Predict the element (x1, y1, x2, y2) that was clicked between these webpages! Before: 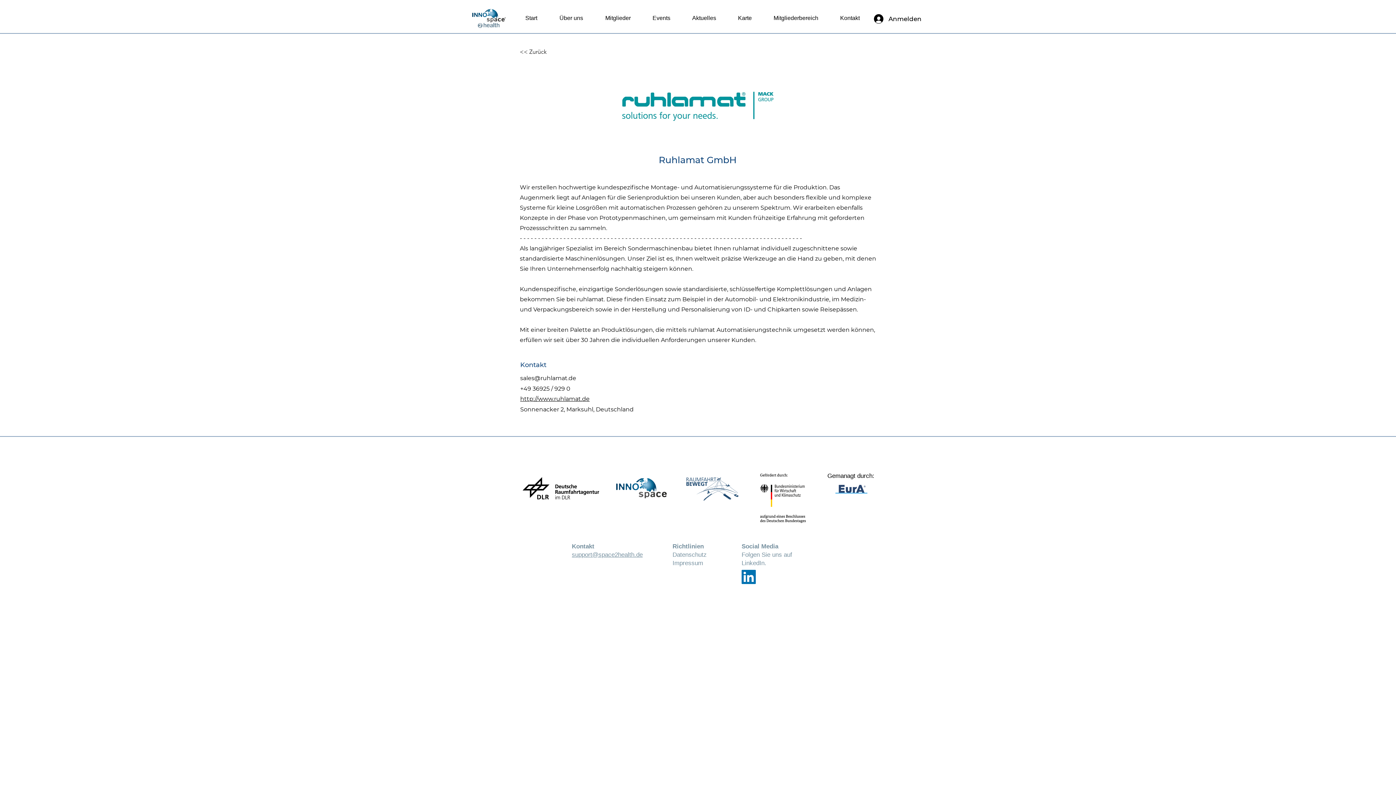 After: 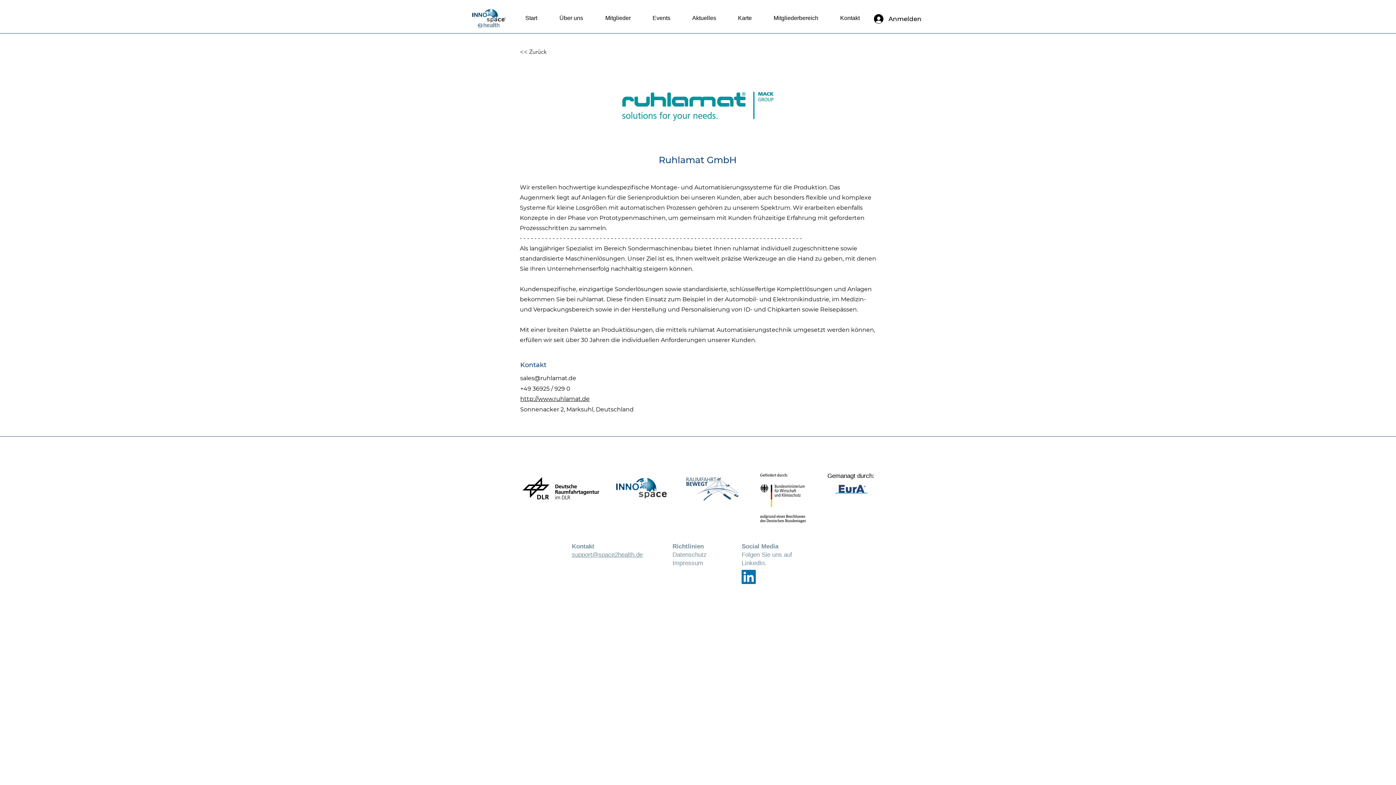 Action: bbox: (752, 466, 813, 525)